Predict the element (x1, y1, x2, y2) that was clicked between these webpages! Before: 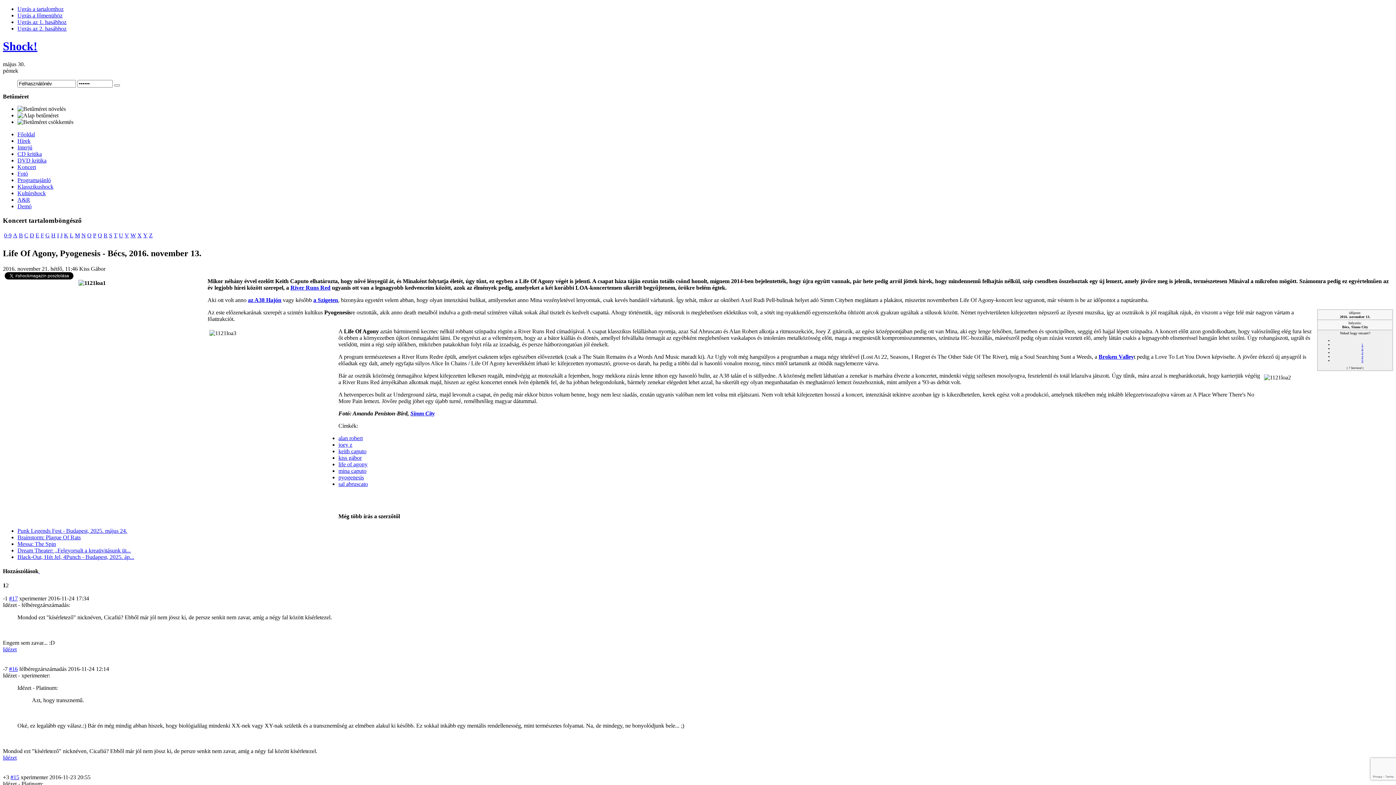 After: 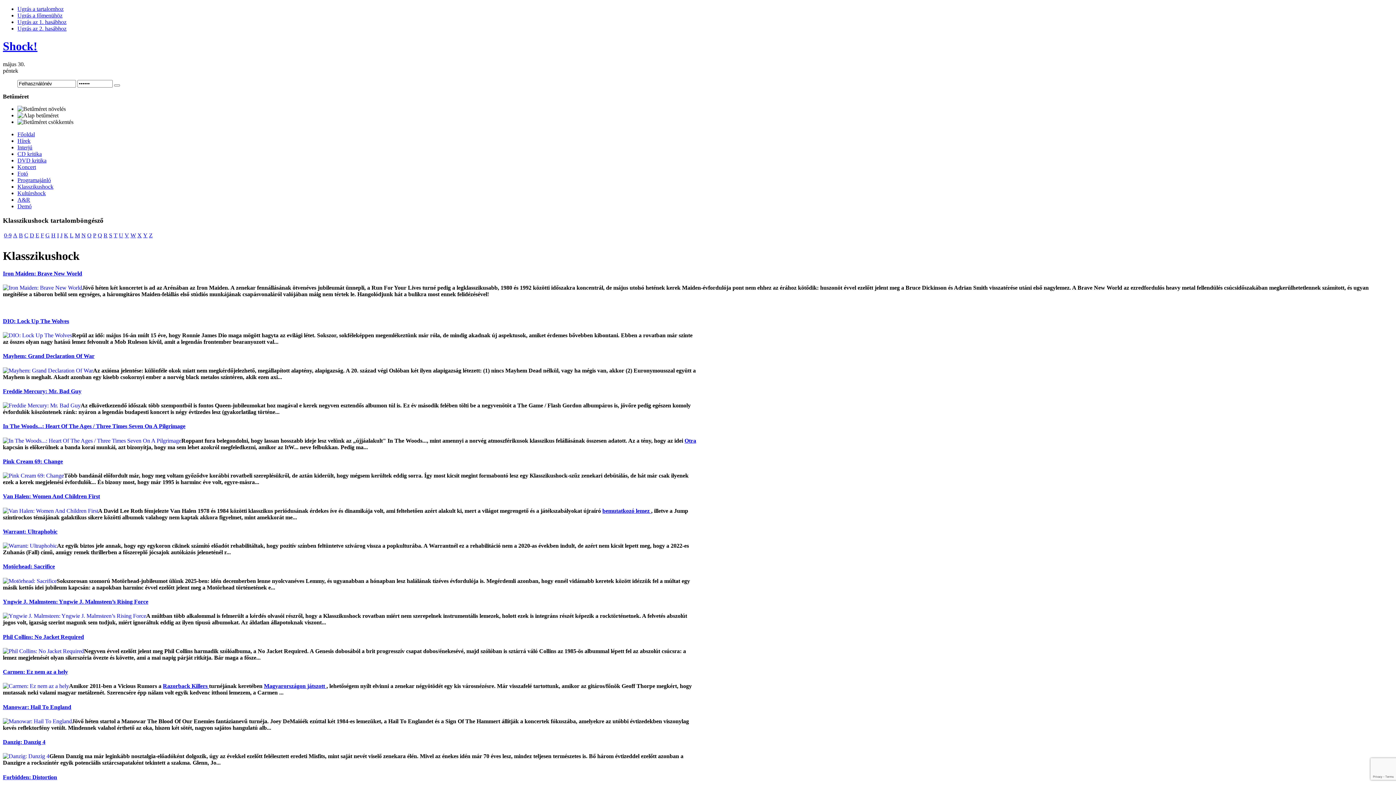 Action: label: Klasszikushock bbox: (17, 183, 53, 189)